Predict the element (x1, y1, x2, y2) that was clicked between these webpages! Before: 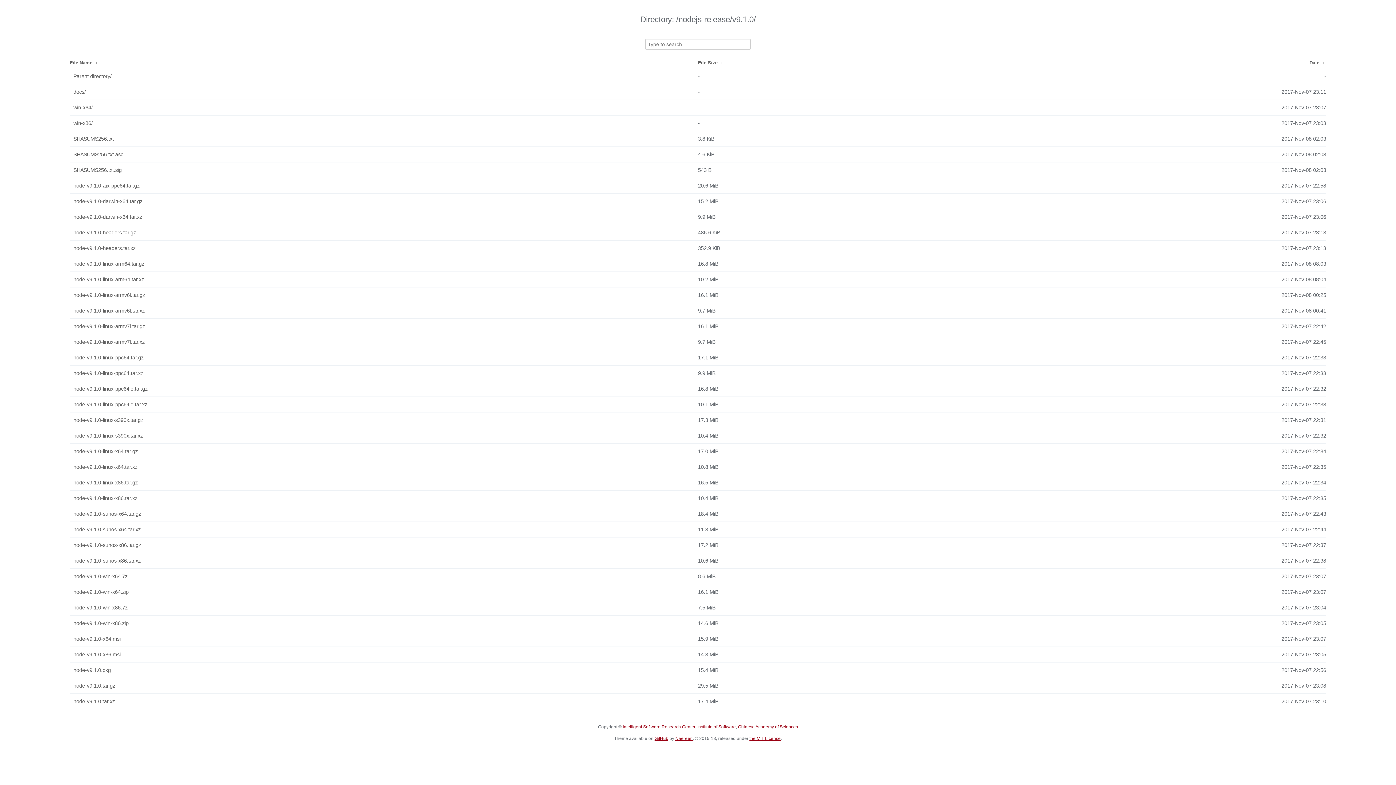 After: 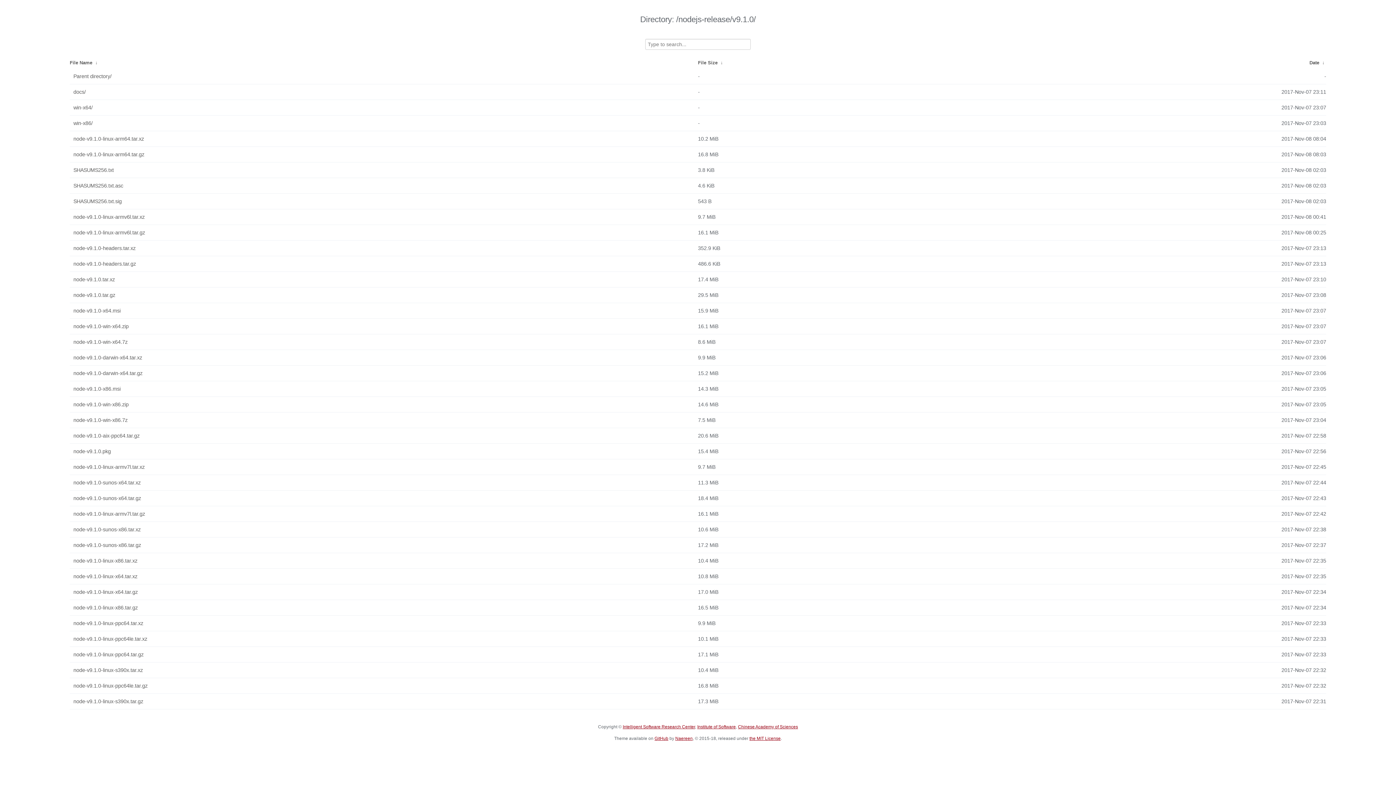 Action: bbox: (1321, 60, 1326, 65) label:  ↓ 